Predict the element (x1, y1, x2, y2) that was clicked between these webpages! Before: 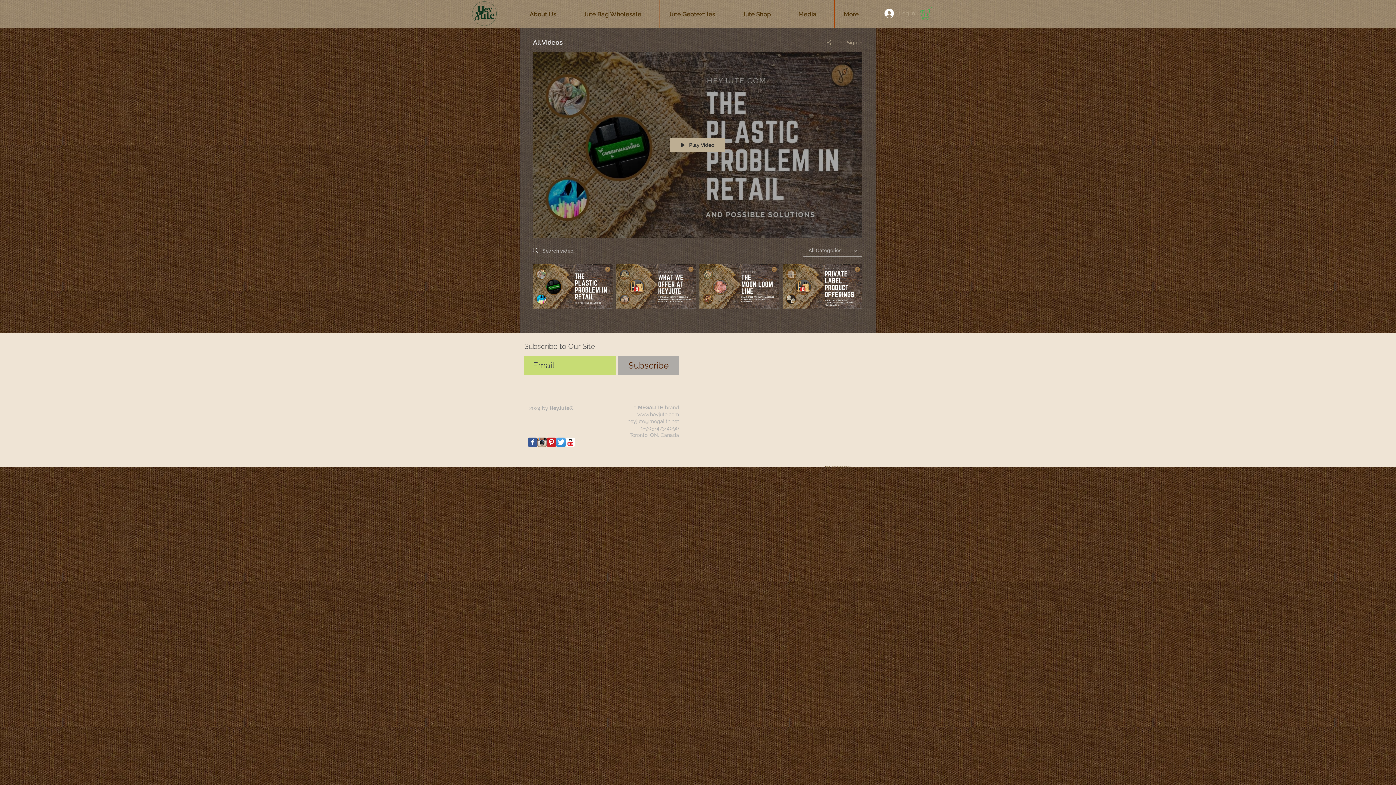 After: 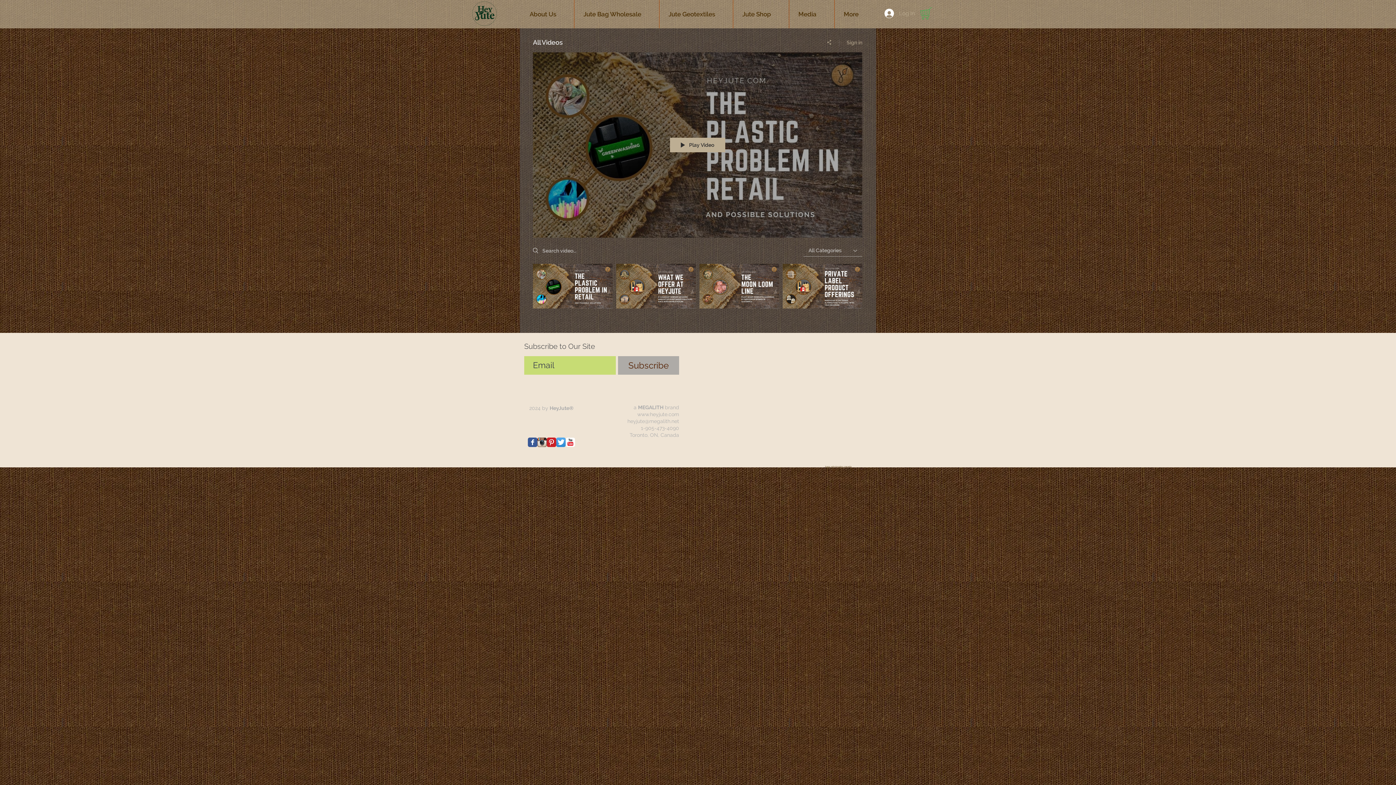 Action: label: jute bags wholesale canada bbox: (556, 437, 565, 447)